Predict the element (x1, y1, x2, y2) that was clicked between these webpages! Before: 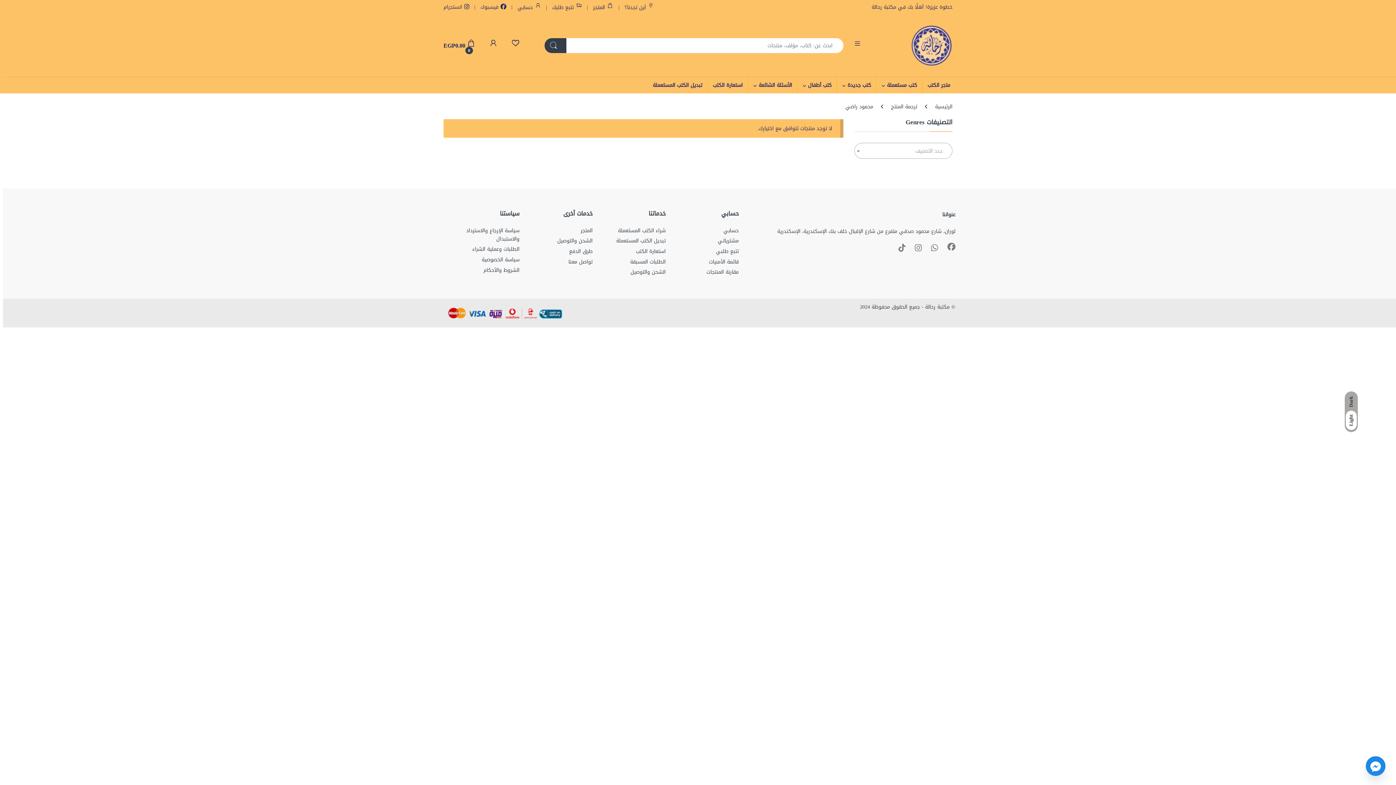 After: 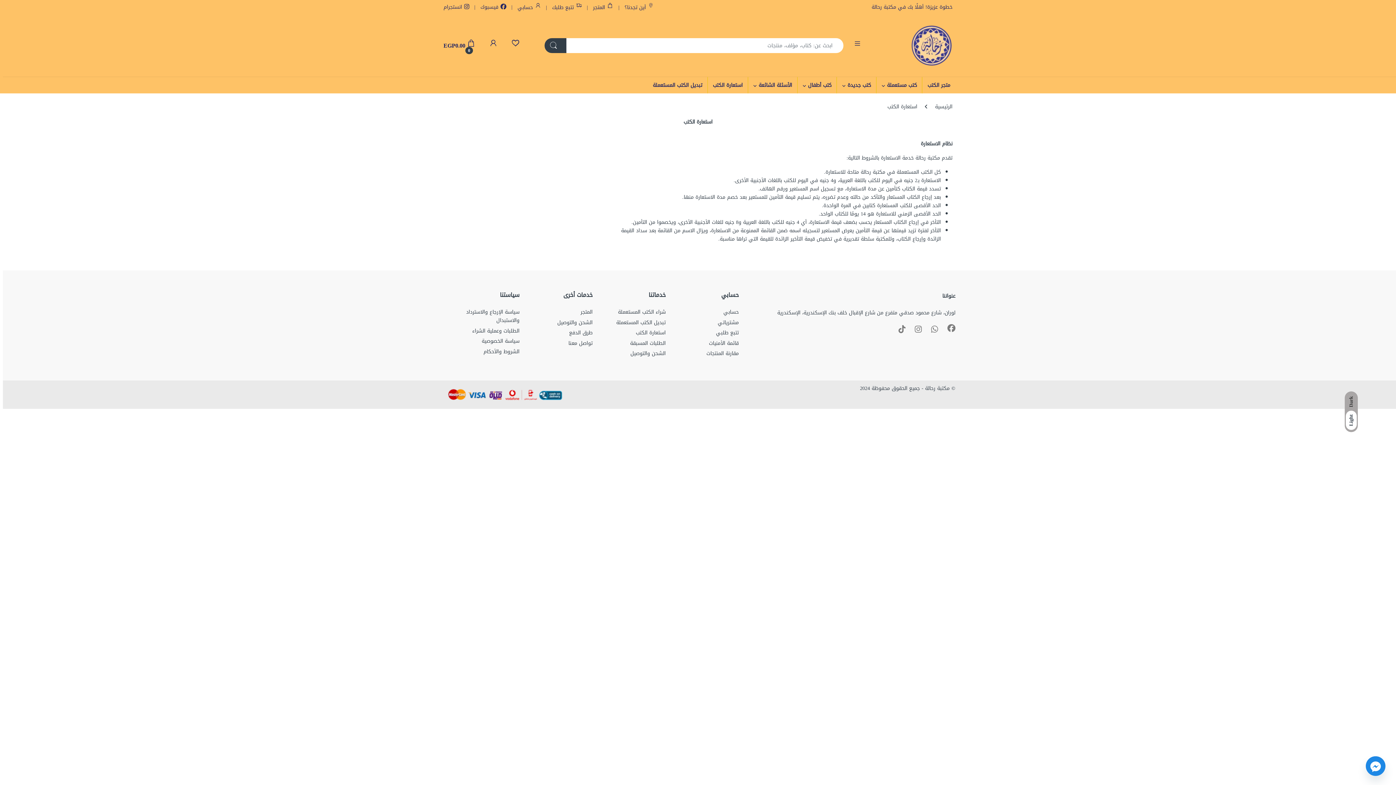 Action: bbox: (635, 246, 665, 256) label: استعارة الكتب